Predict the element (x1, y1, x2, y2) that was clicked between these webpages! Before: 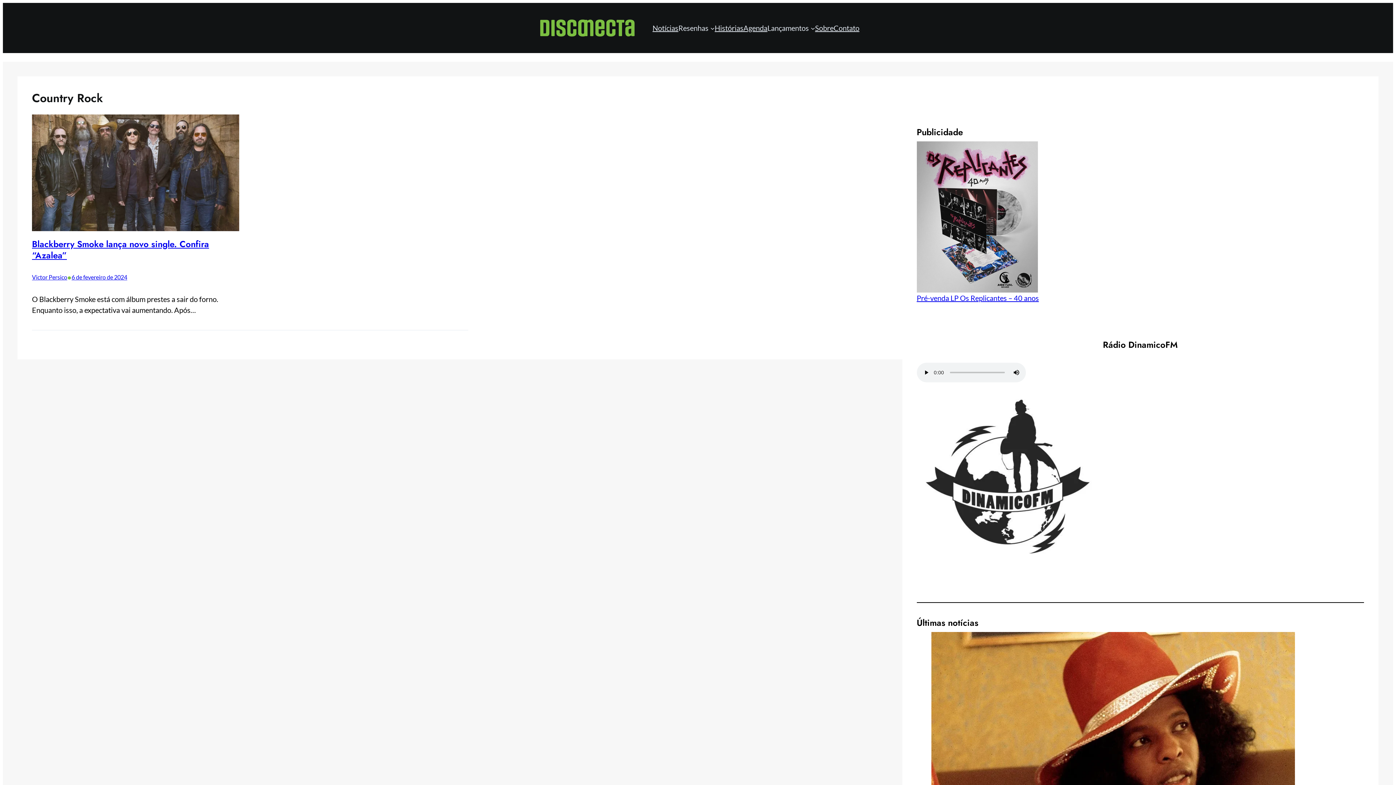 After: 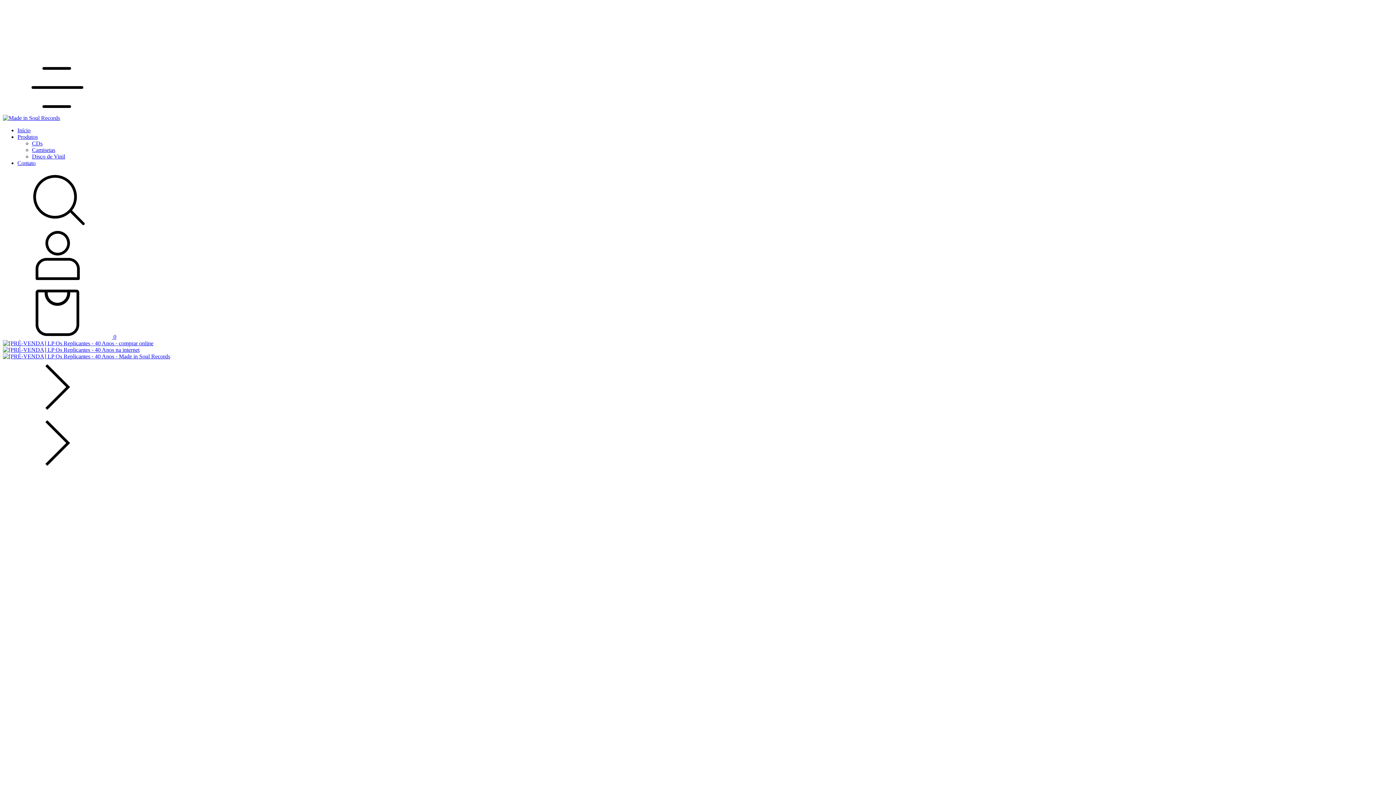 Action: bbox: (916, 292, 1039, 303) label: Pré-venda LP Os Replicantes – 40 anos